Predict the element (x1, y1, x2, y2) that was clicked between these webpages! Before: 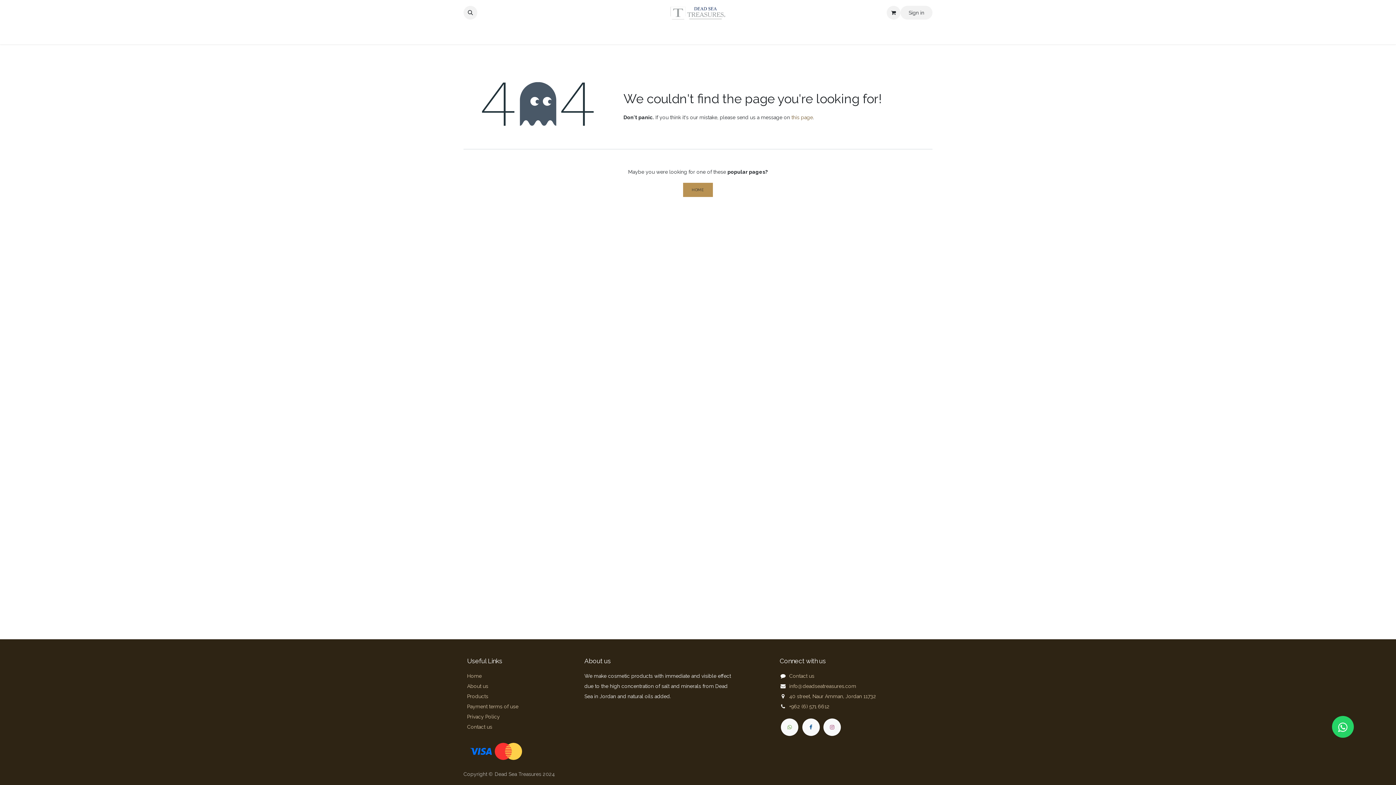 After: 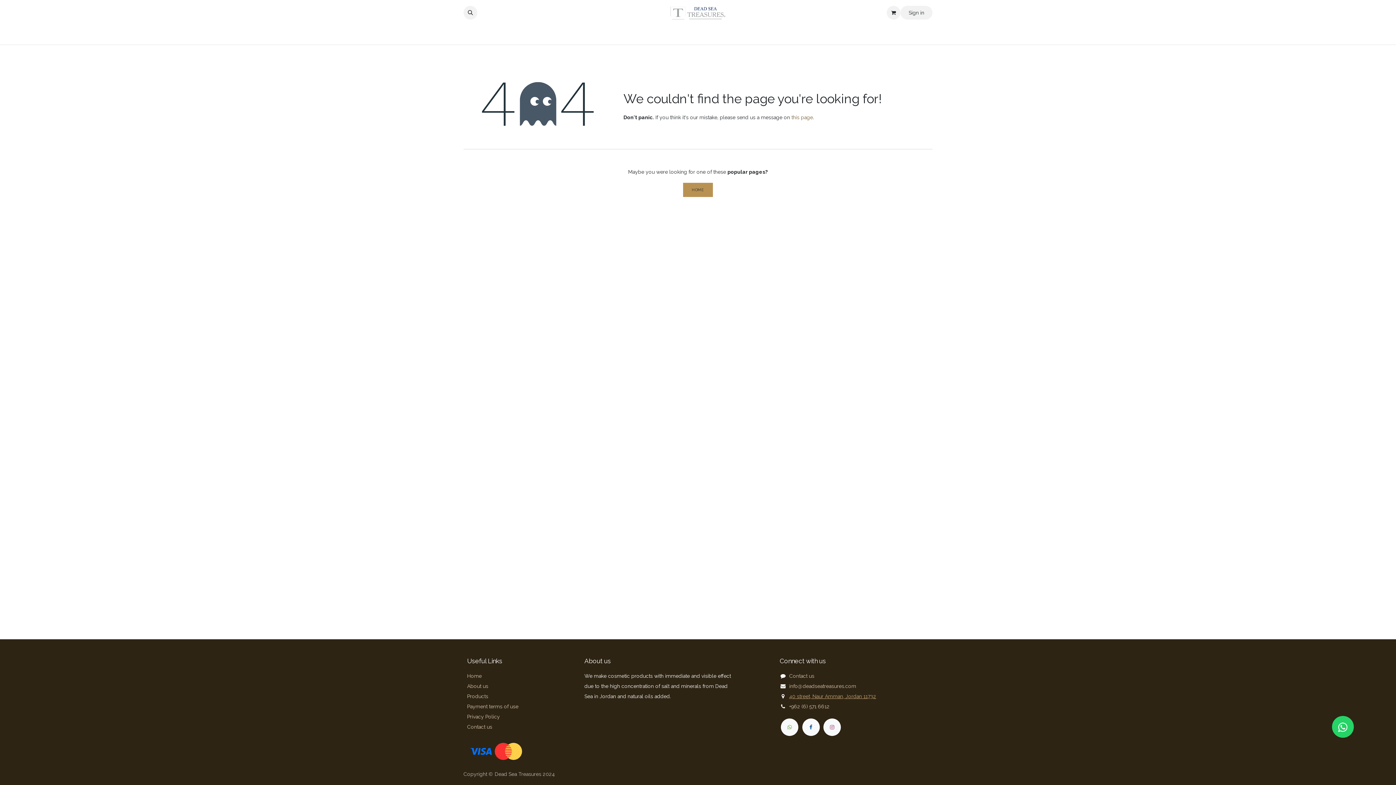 Action: bbox: (789, 693, 876, 699) label: 40 street, Naur Amman, Jordan 11732